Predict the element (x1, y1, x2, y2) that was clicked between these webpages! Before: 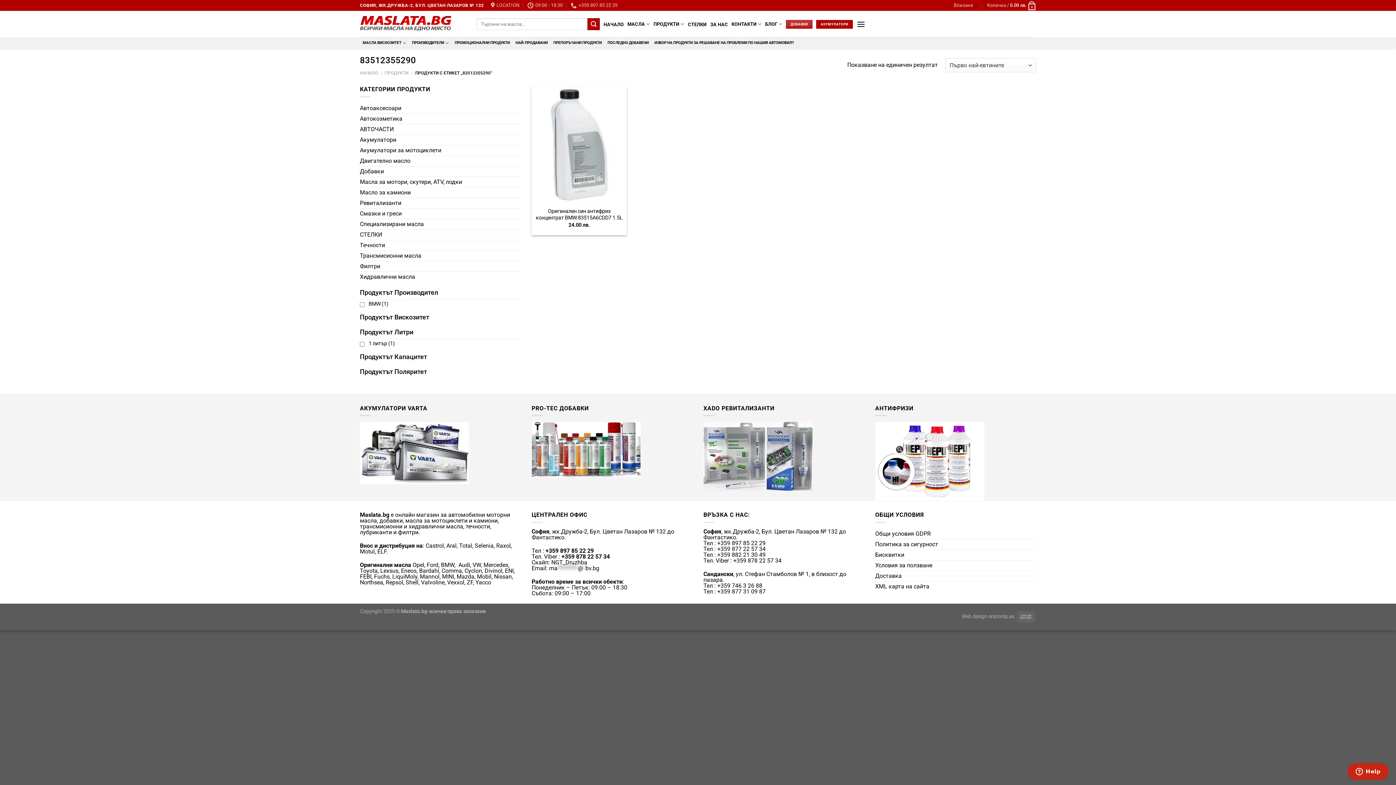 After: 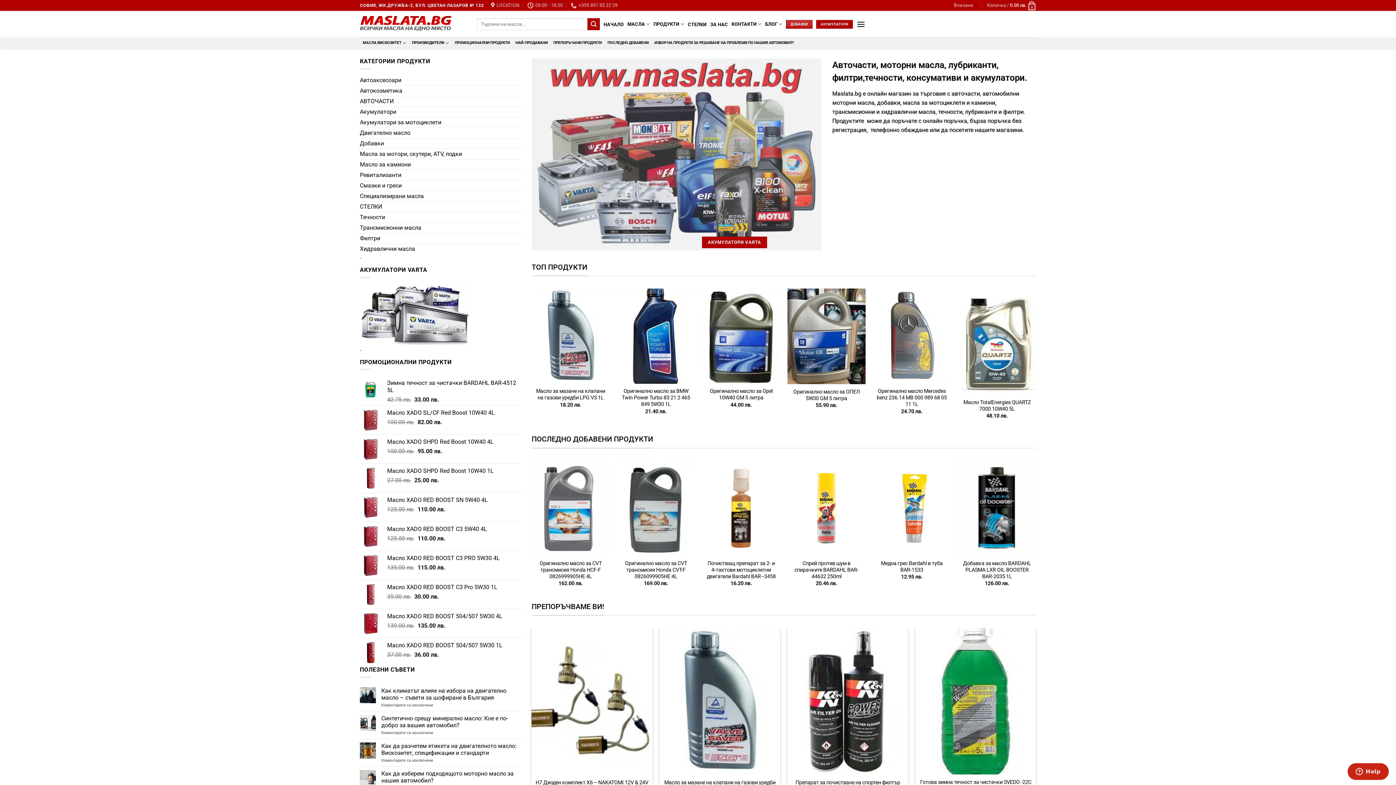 Action: bbox: (360, 10, 466, 37)